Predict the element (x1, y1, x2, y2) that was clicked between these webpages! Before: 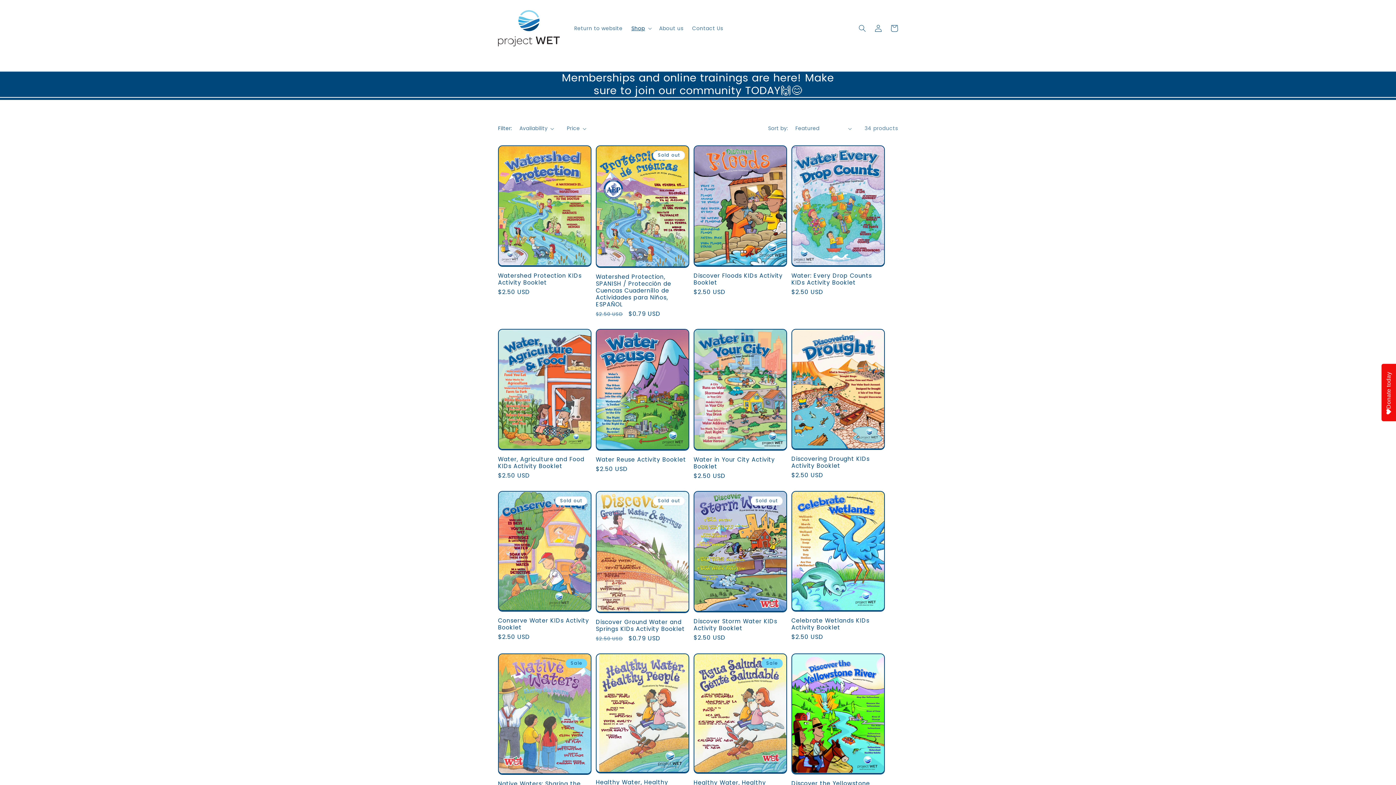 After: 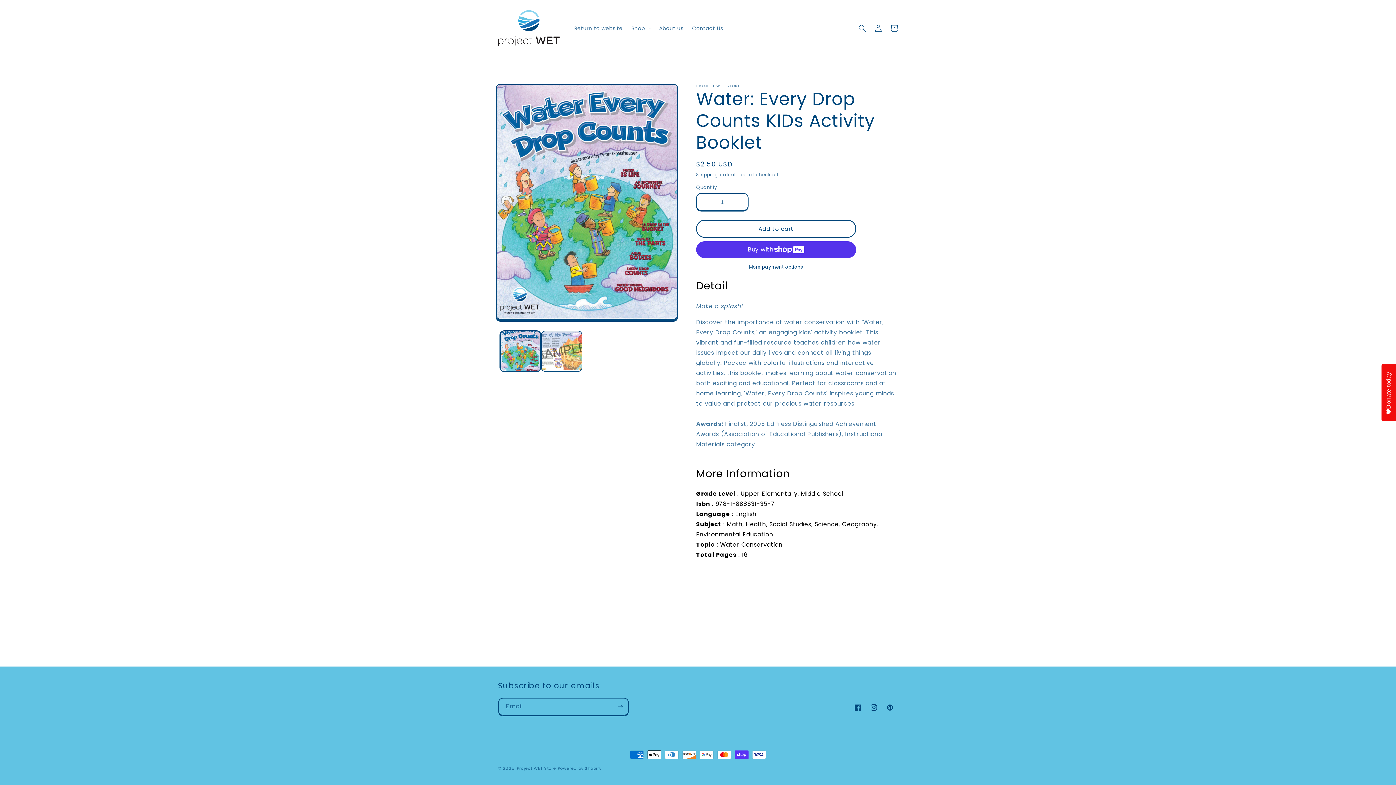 Action: label: Water: Every Drop Counts KIDs Activity Booklet bbox: (791, 272, 885, 286)